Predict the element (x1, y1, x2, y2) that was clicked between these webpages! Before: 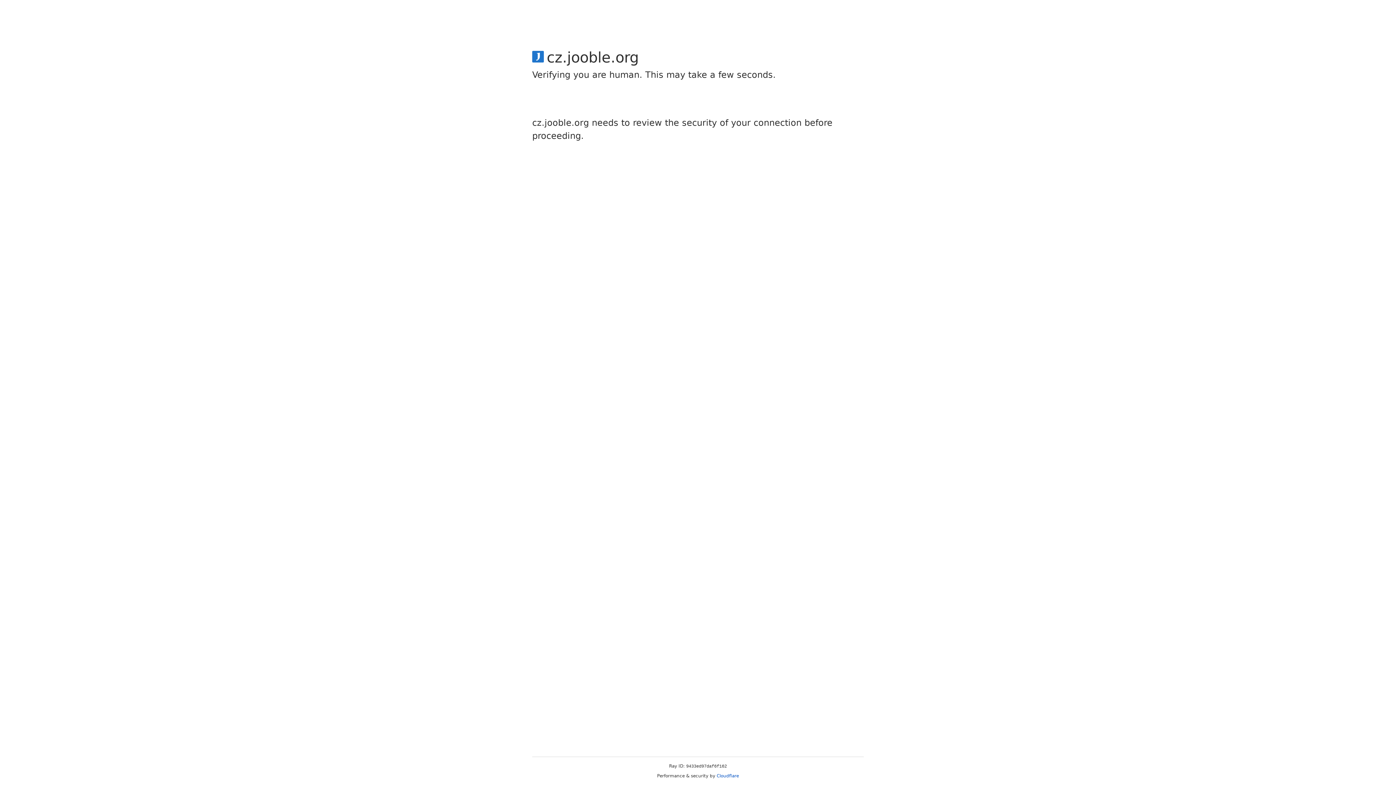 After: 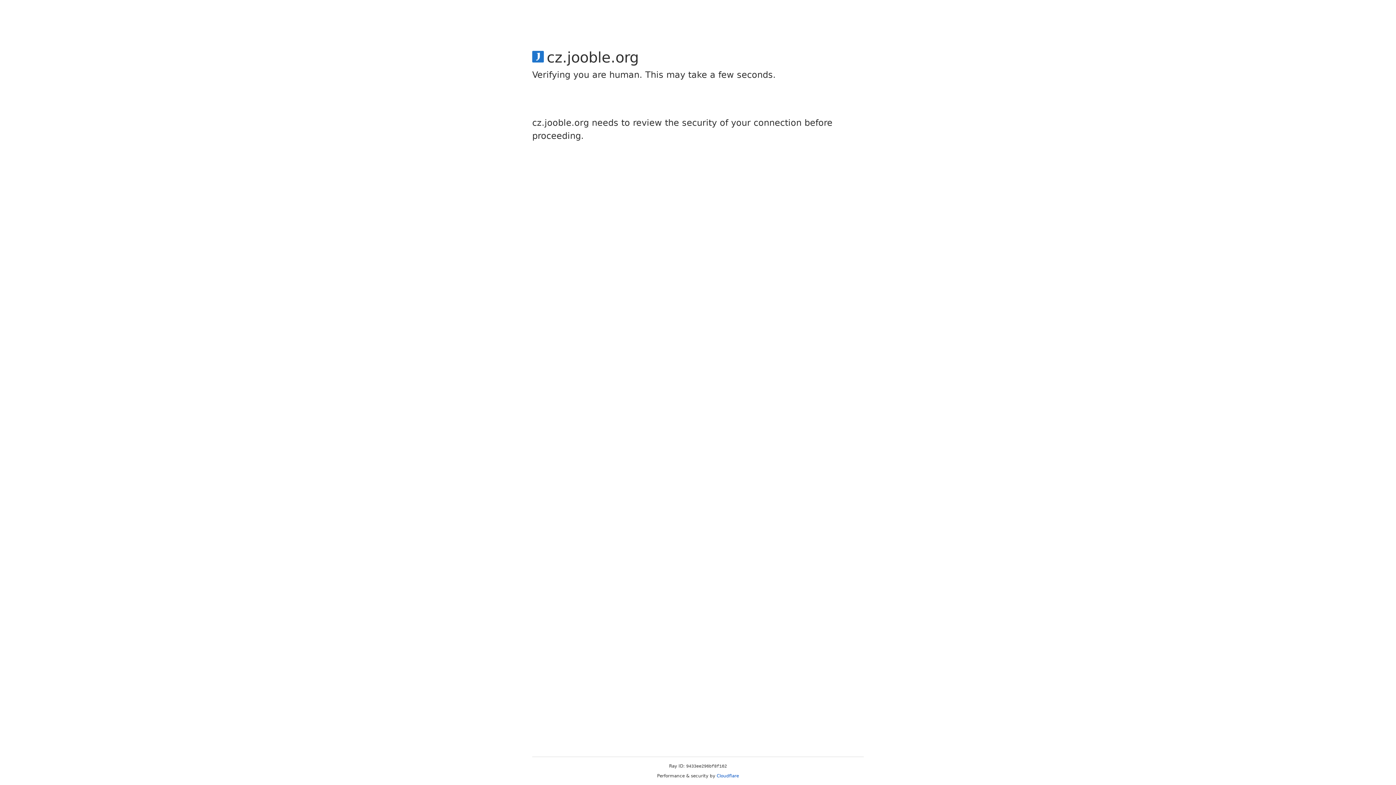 Action: label: Cloudflare bbox: (716, 773, 739, 778)